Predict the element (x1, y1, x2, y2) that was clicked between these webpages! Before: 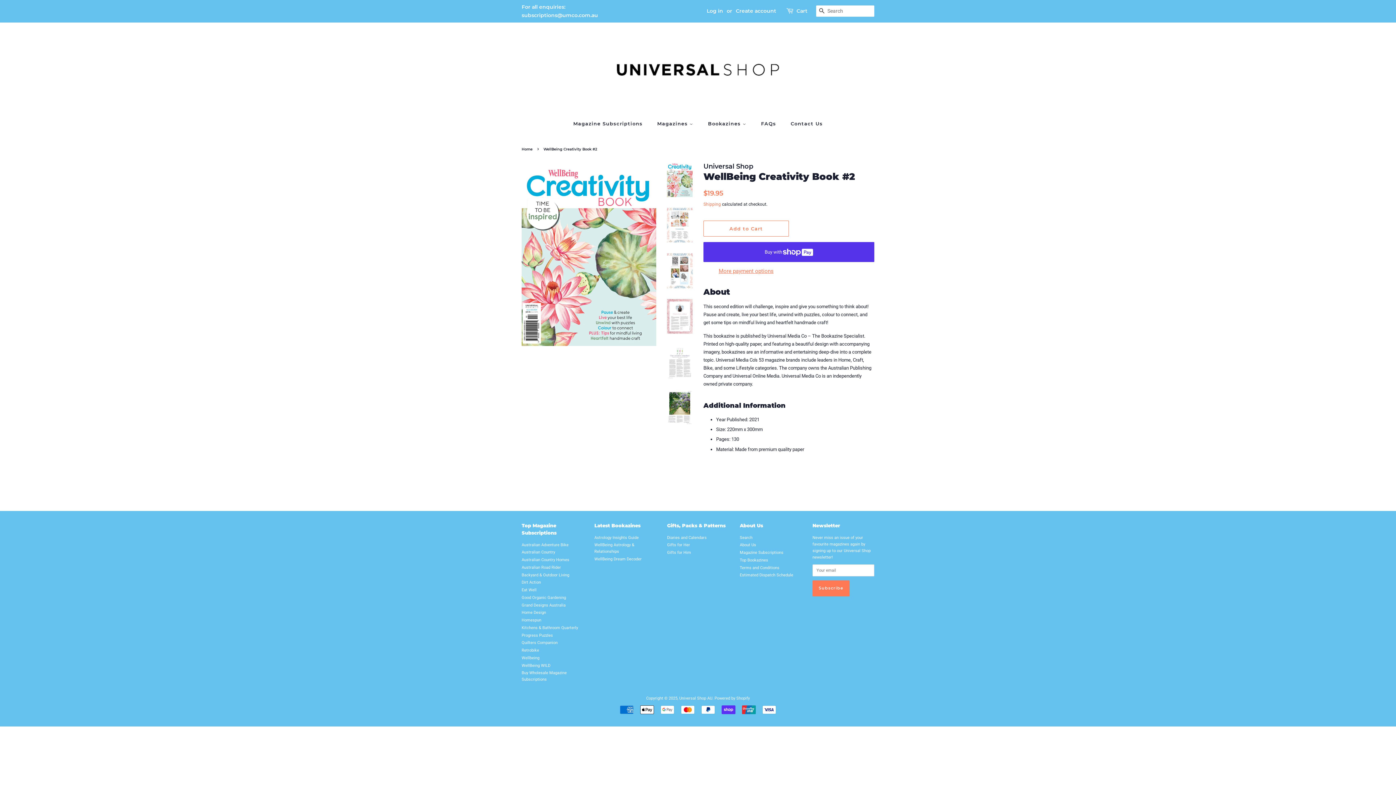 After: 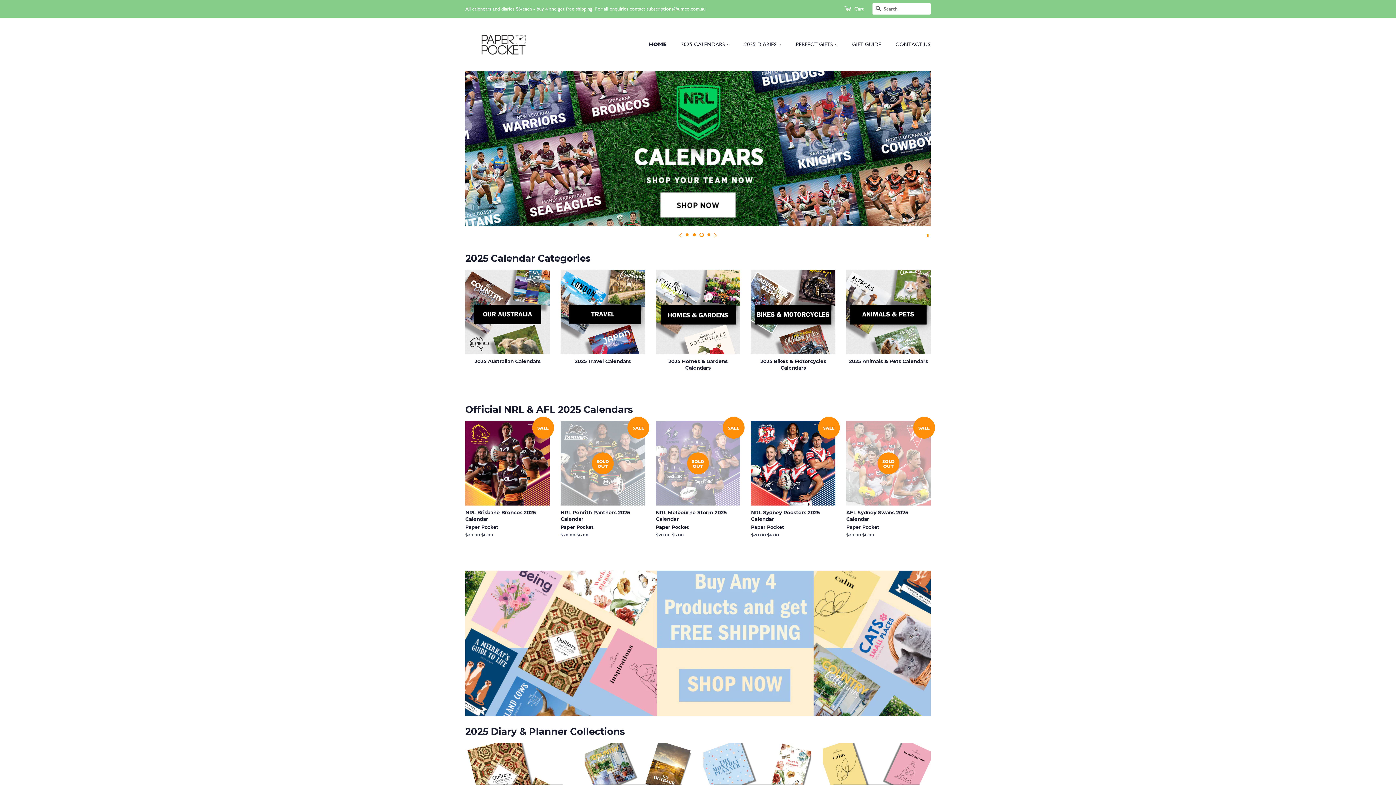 Action: bbox: (667, 535, 706, 540) label: Diaries and Calendars